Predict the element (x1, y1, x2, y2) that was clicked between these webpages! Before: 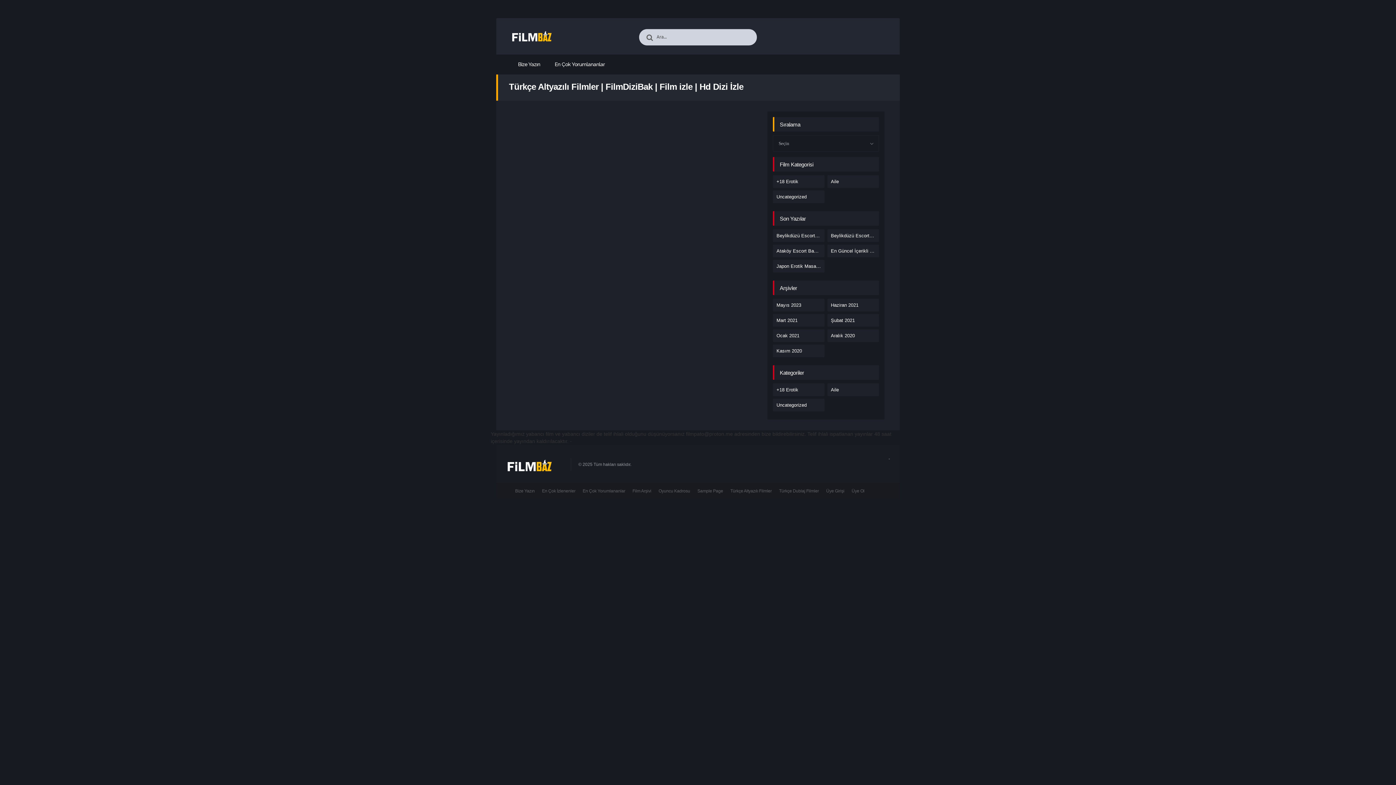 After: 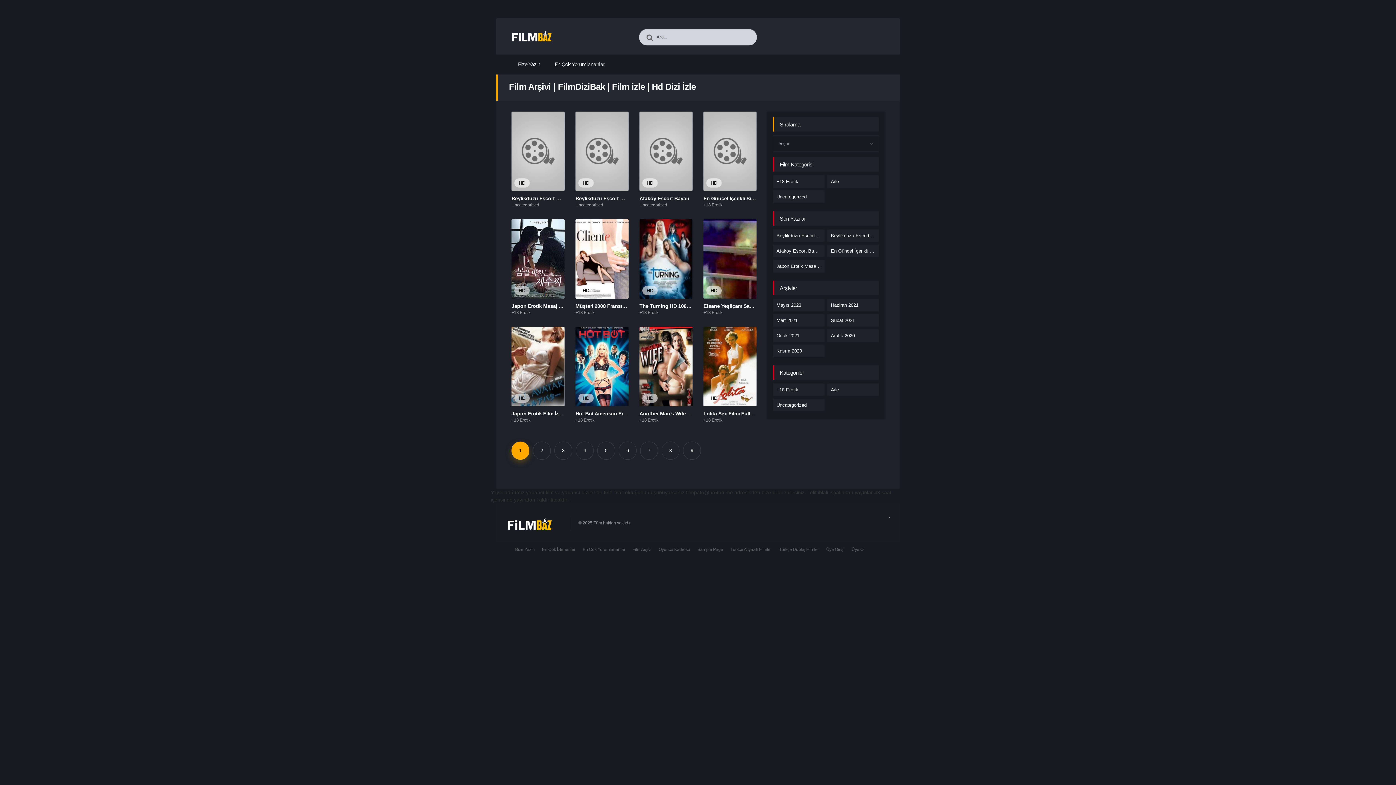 Action: bbox: (632, 488, 651, 493) label: Film Arşivi